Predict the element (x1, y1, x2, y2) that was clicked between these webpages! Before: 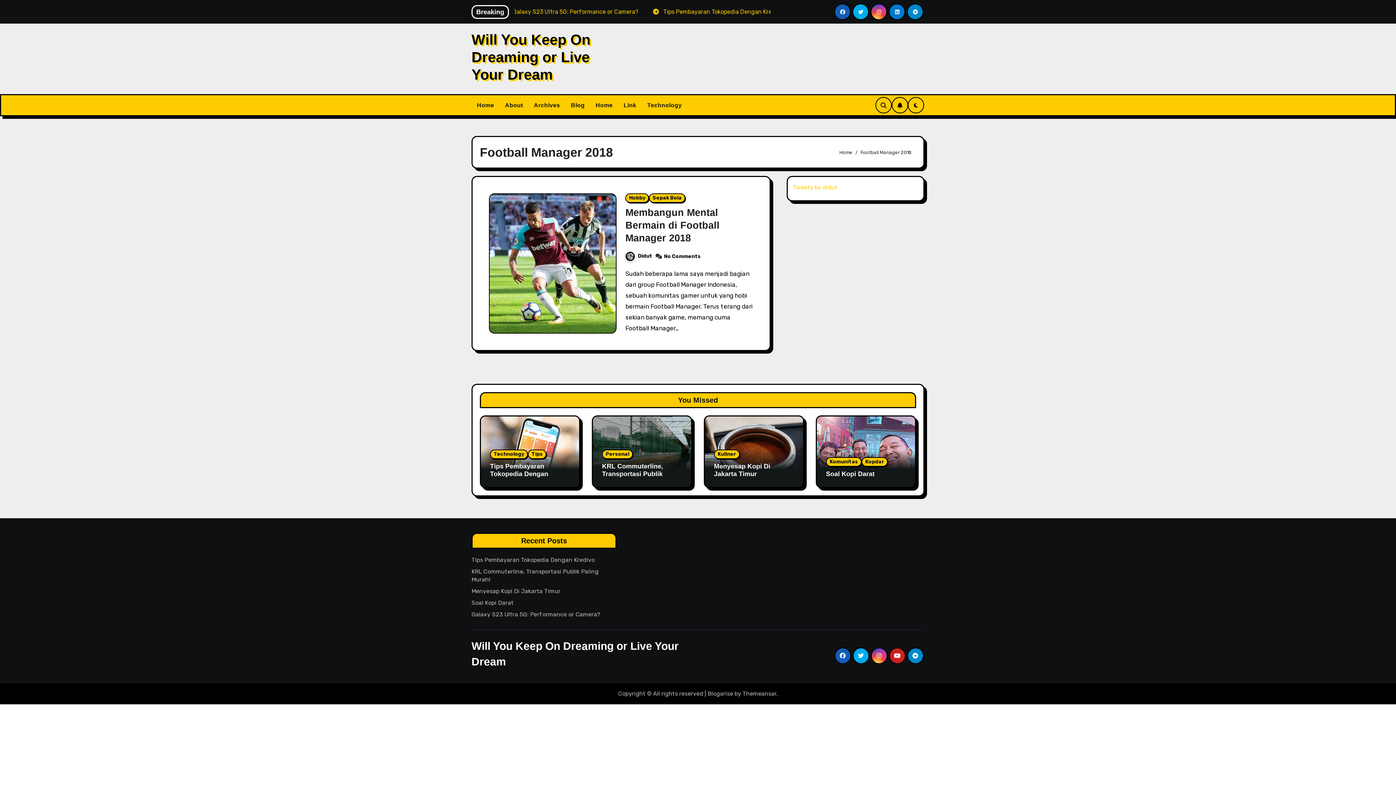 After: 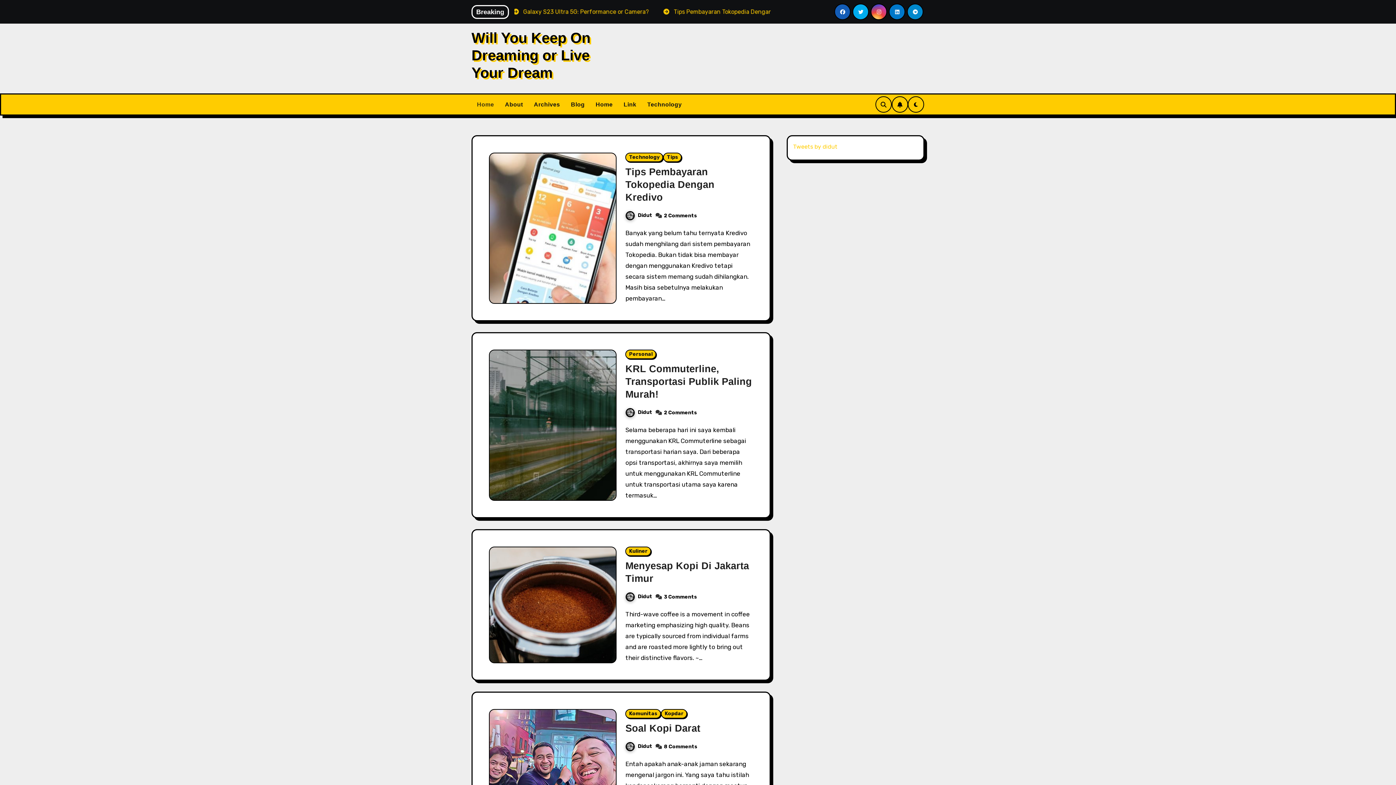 Action: bbox: (471, 31, 590, 82) label: Will You Keep On Dreaming or Live Your Dream